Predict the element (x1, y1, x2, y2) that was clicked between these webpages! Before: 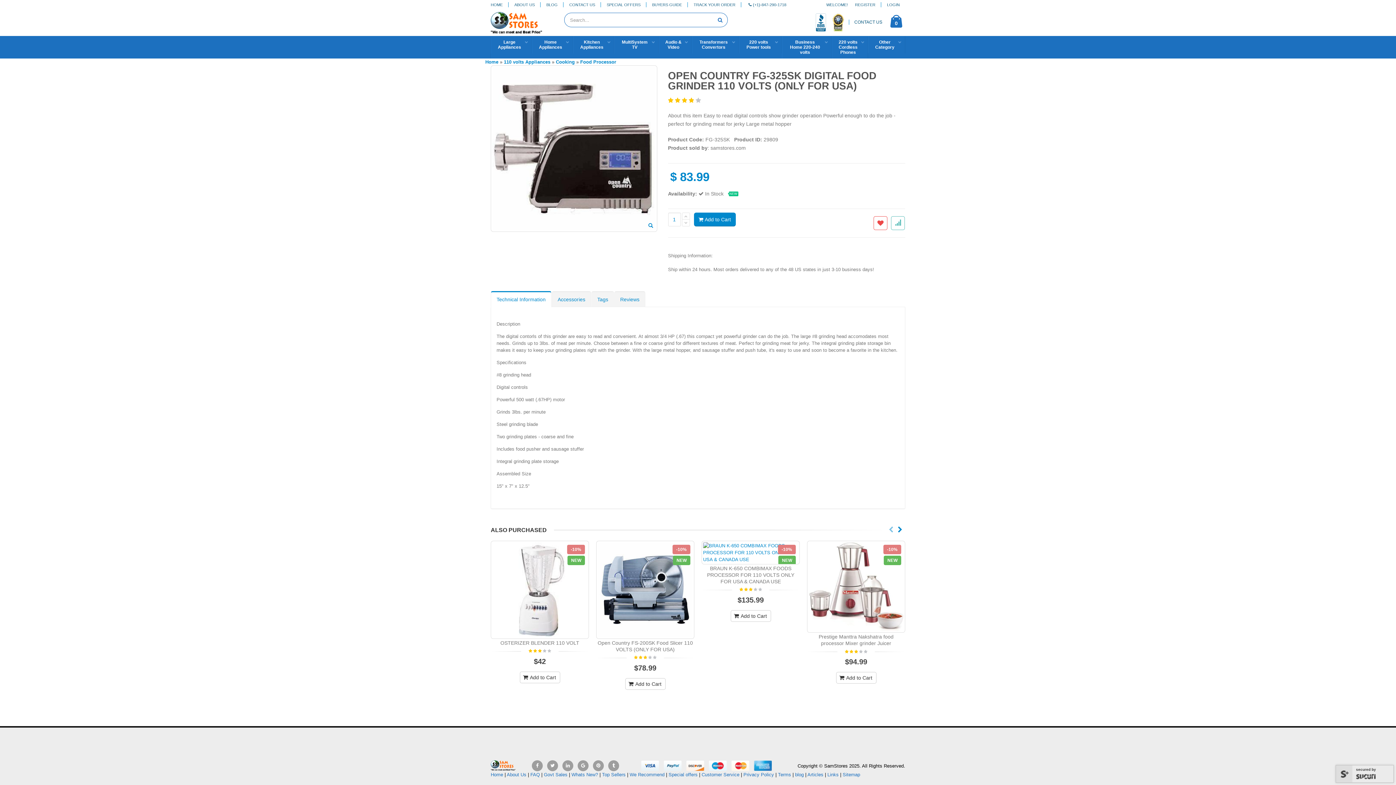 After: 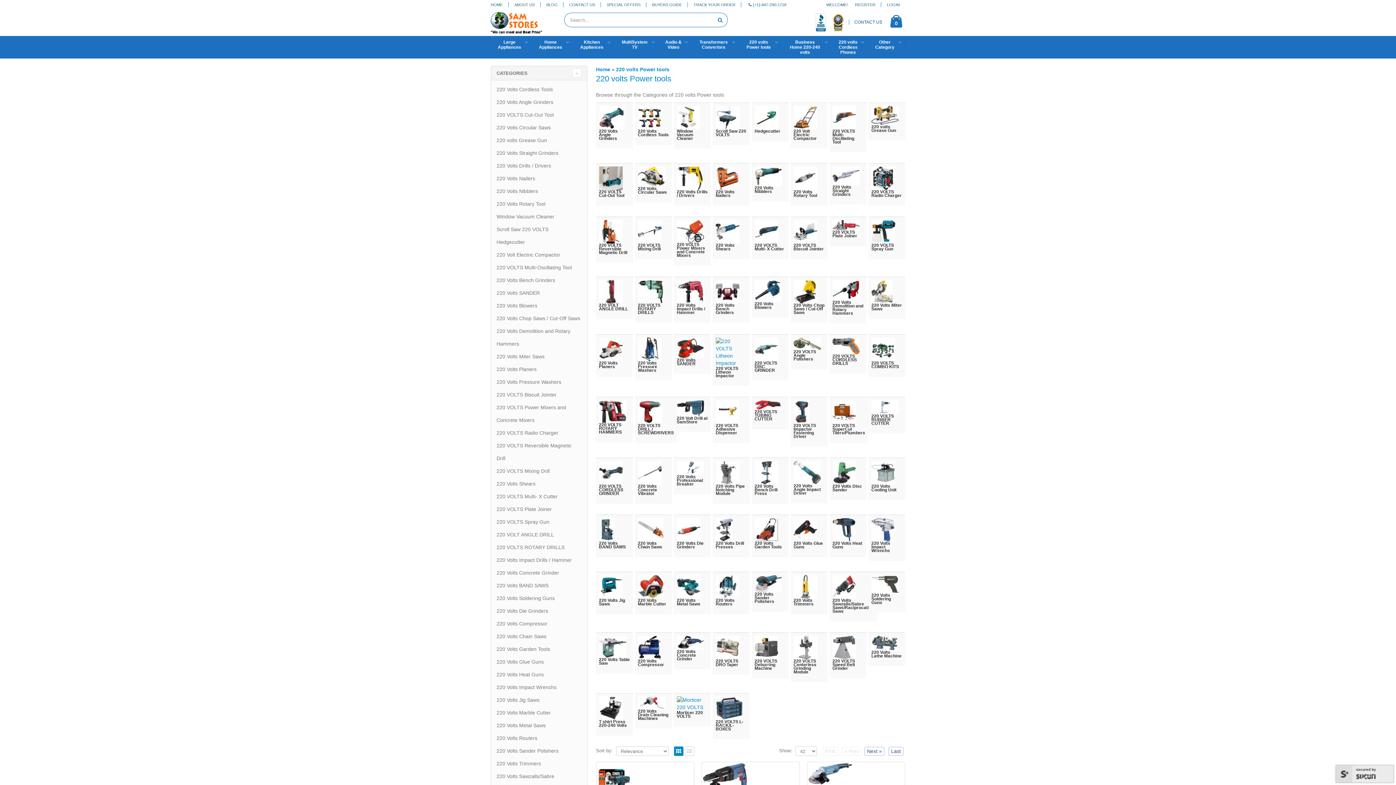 Action: bbox: (739, 36, 782, 53) label: 220 volts
Power tools